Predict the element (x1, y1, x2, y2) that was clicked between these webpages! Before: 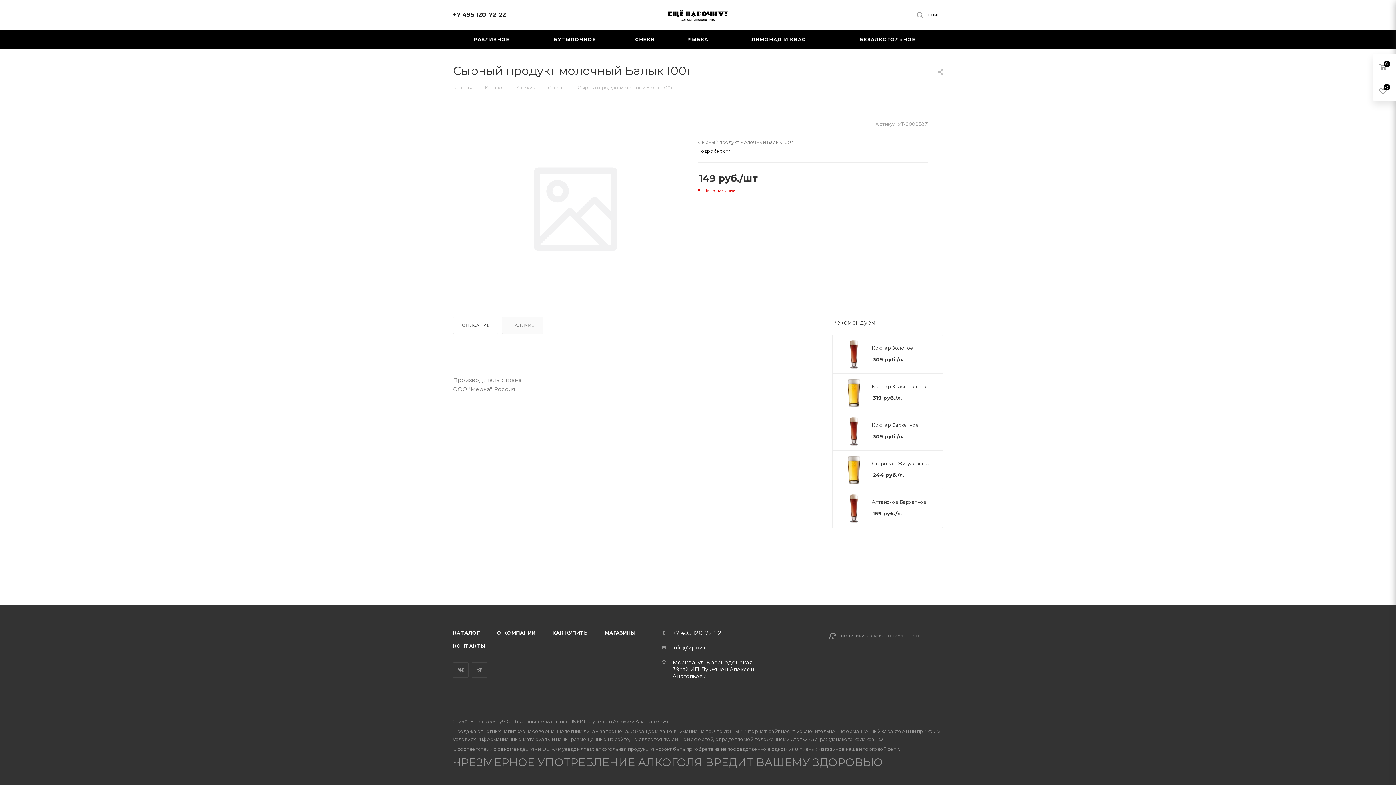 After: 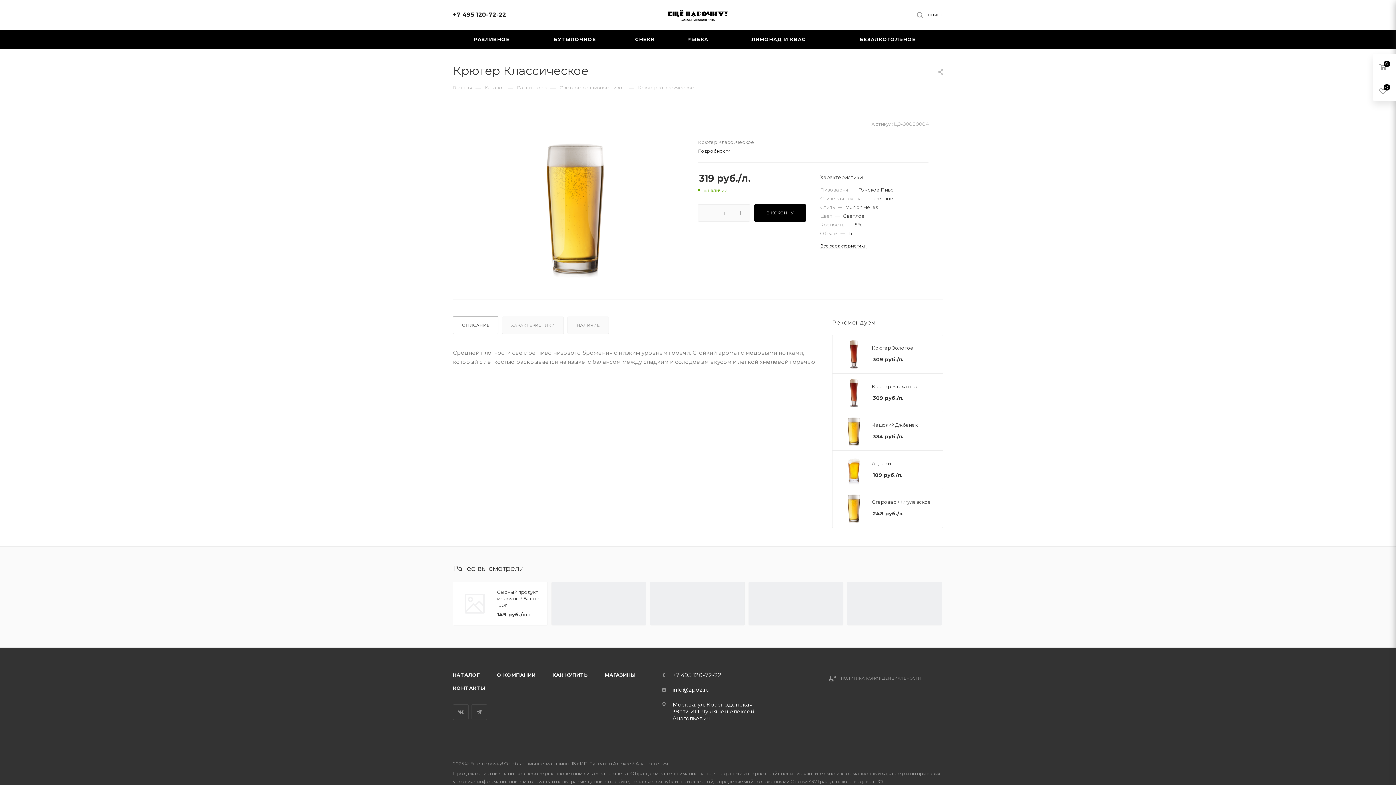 Action: label: Крюгер Классическое bbox: (872, 383, 928, 389)